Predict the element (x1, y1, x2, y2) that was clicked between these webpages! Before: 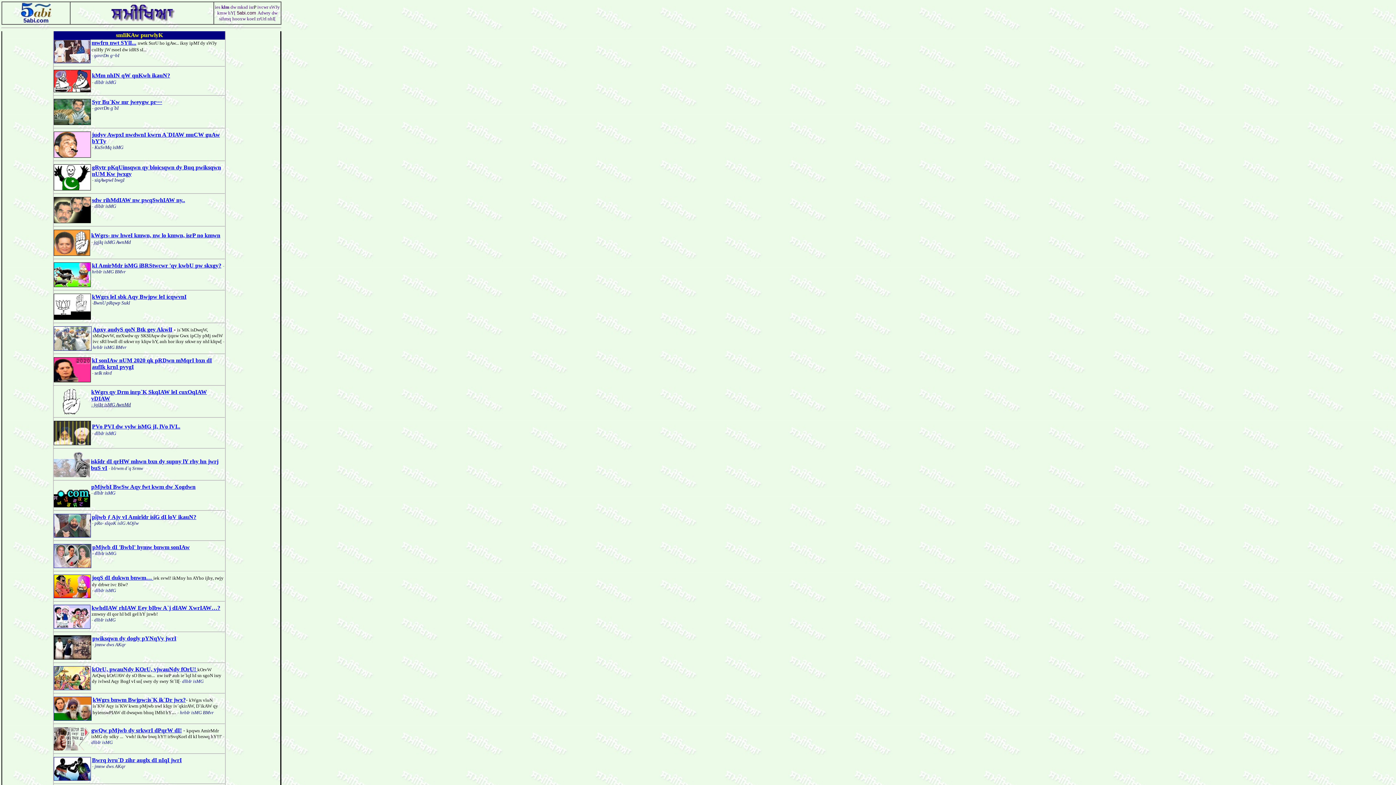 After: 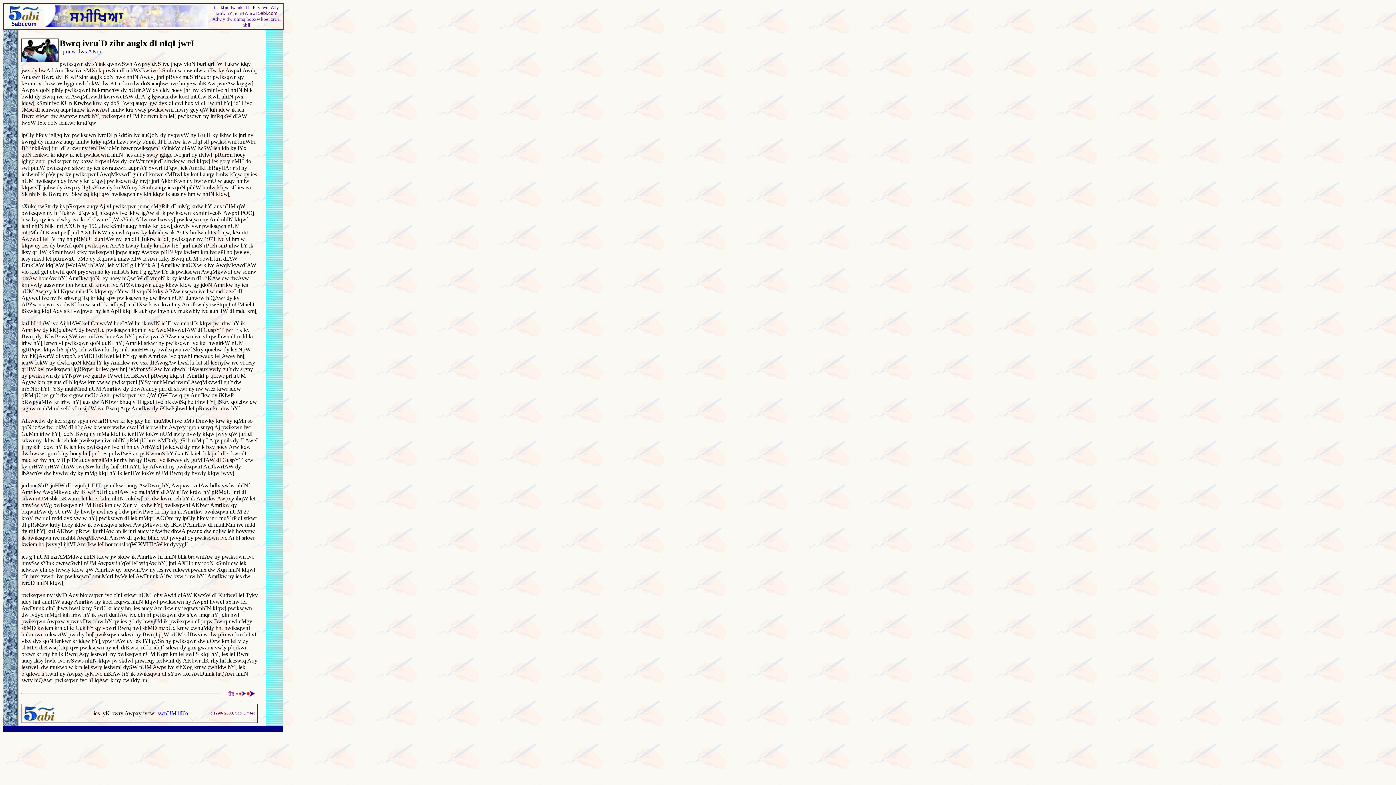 Action: label: Bwrq ivru`D zihr auglx dI nIqI jwrI bbox: (92, 757, 181, 763)